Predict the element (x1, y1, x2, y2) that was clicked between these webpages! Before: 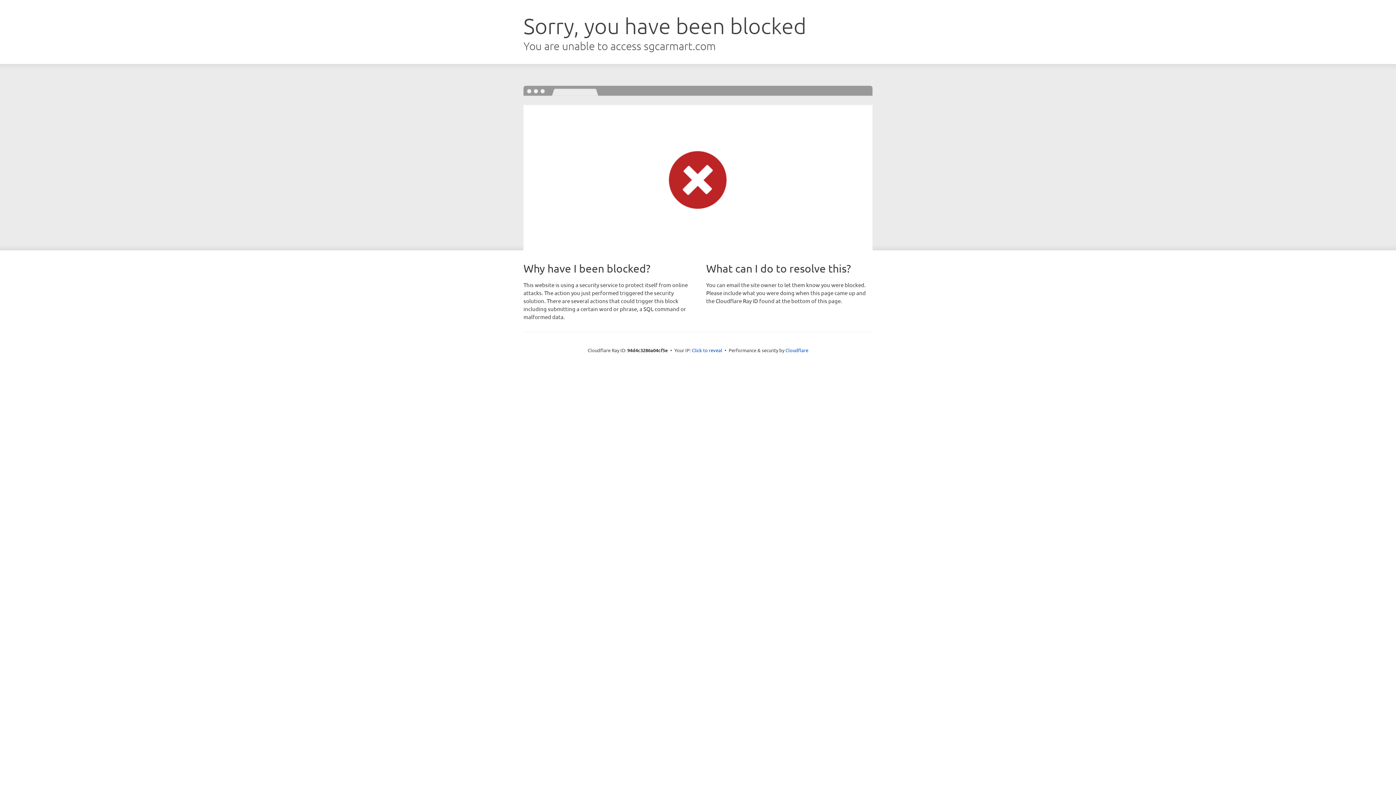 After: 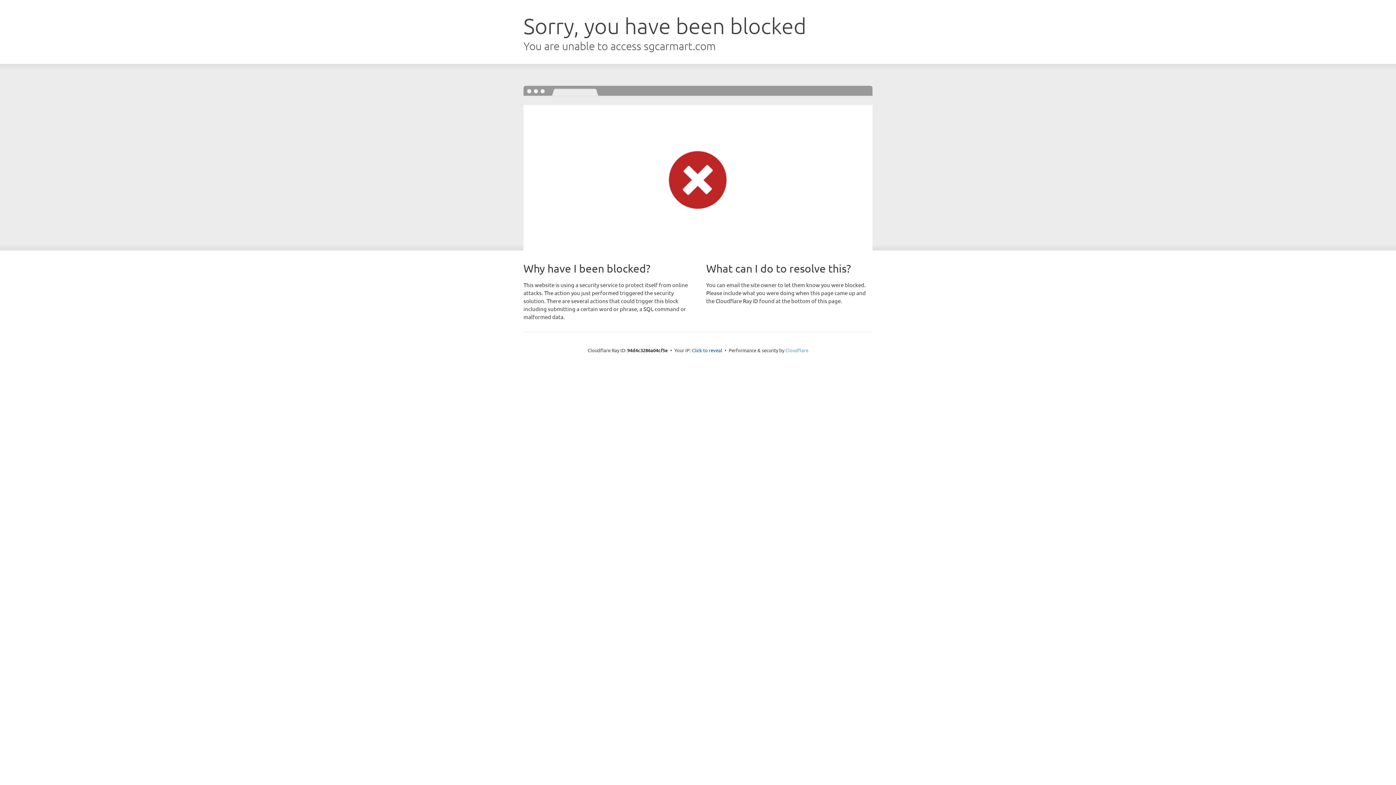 Action: bbox: (785, 347, 808, 353) label: Cloudflare